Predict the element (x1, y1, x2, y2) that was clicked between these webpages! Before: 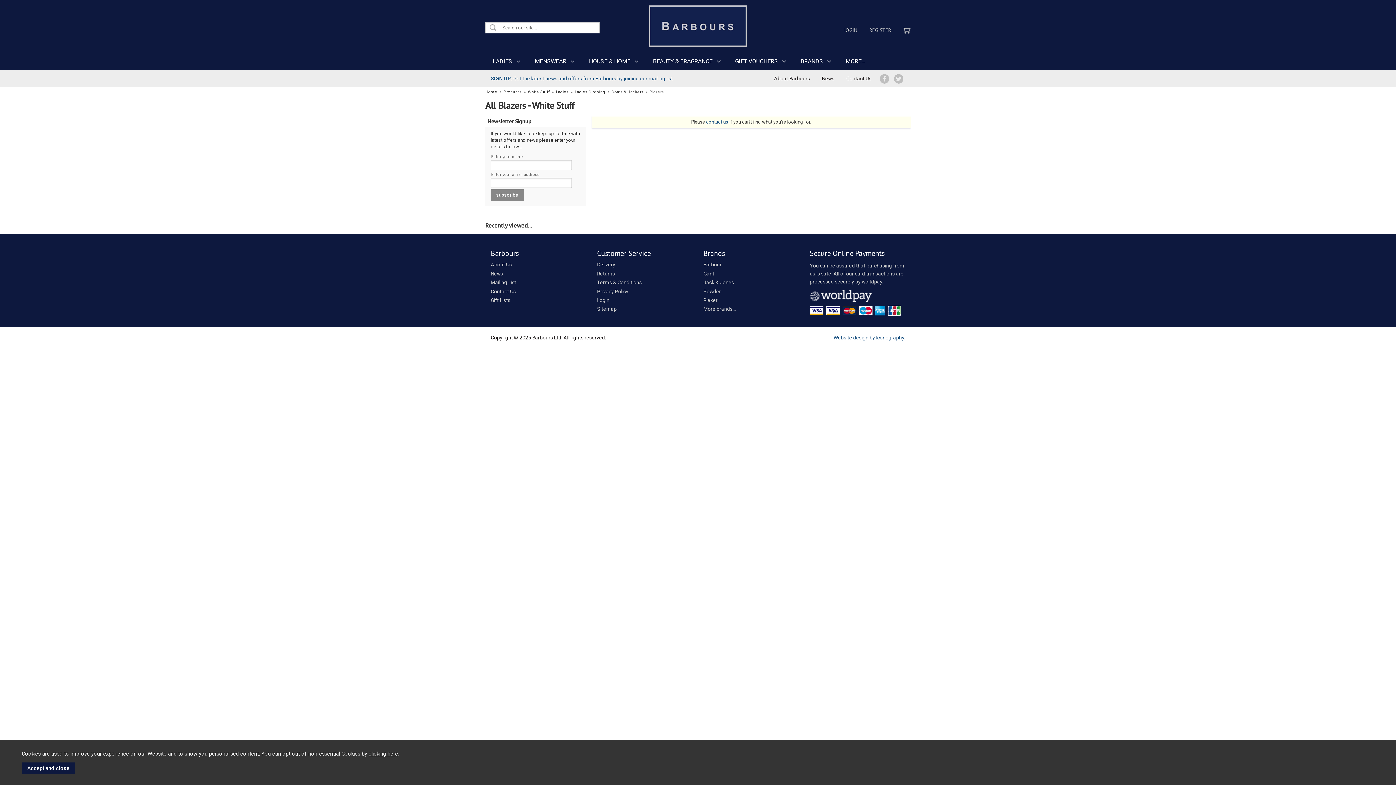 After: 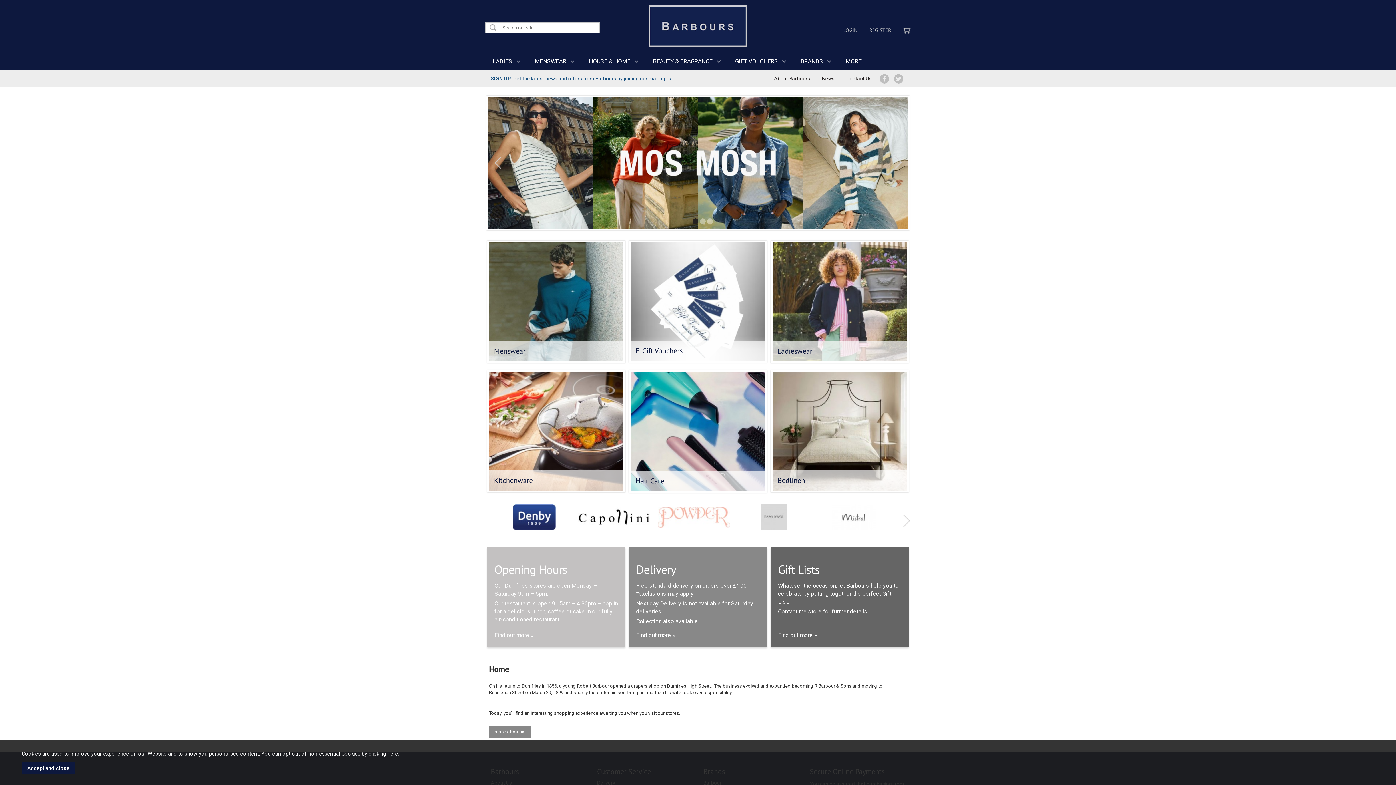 Action: label: Home bbox: (485, 89, 497, 94)